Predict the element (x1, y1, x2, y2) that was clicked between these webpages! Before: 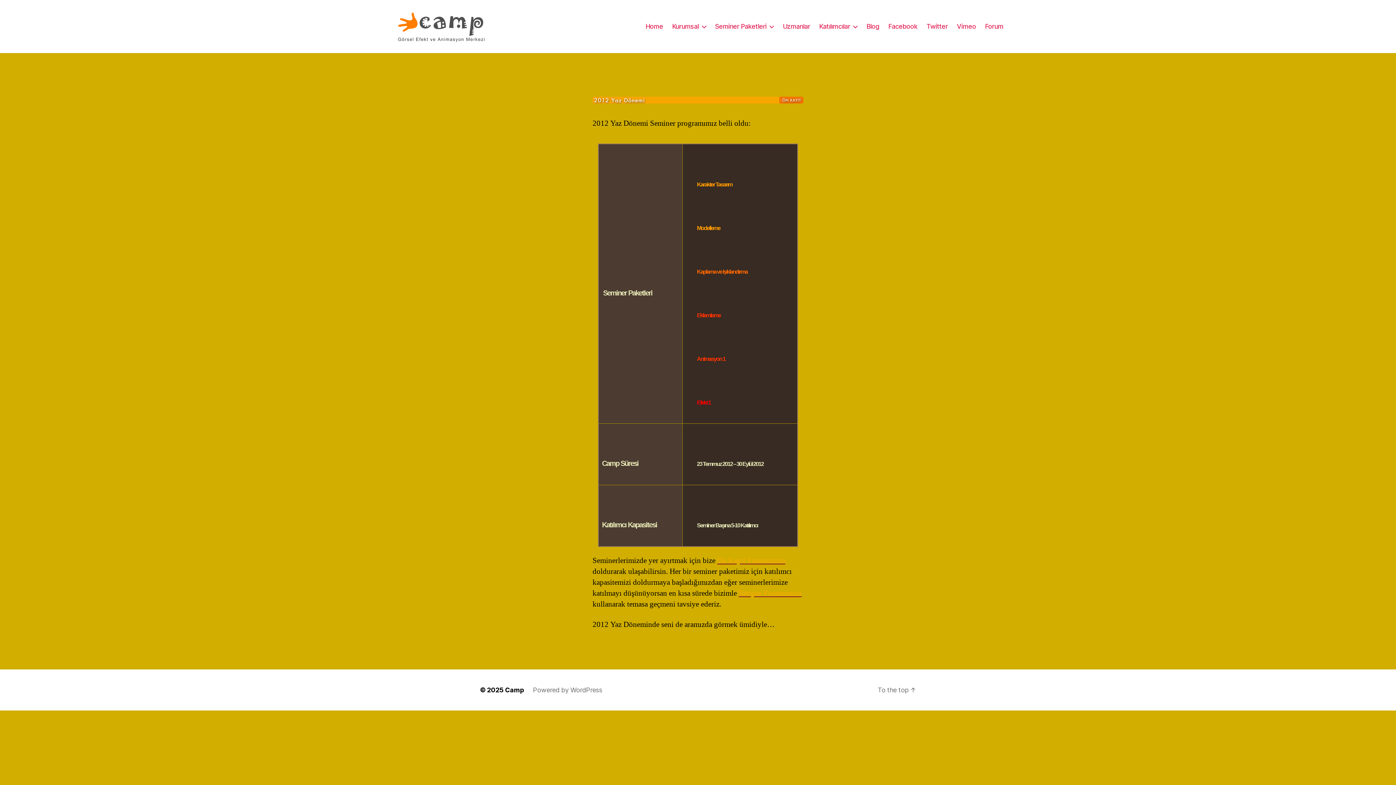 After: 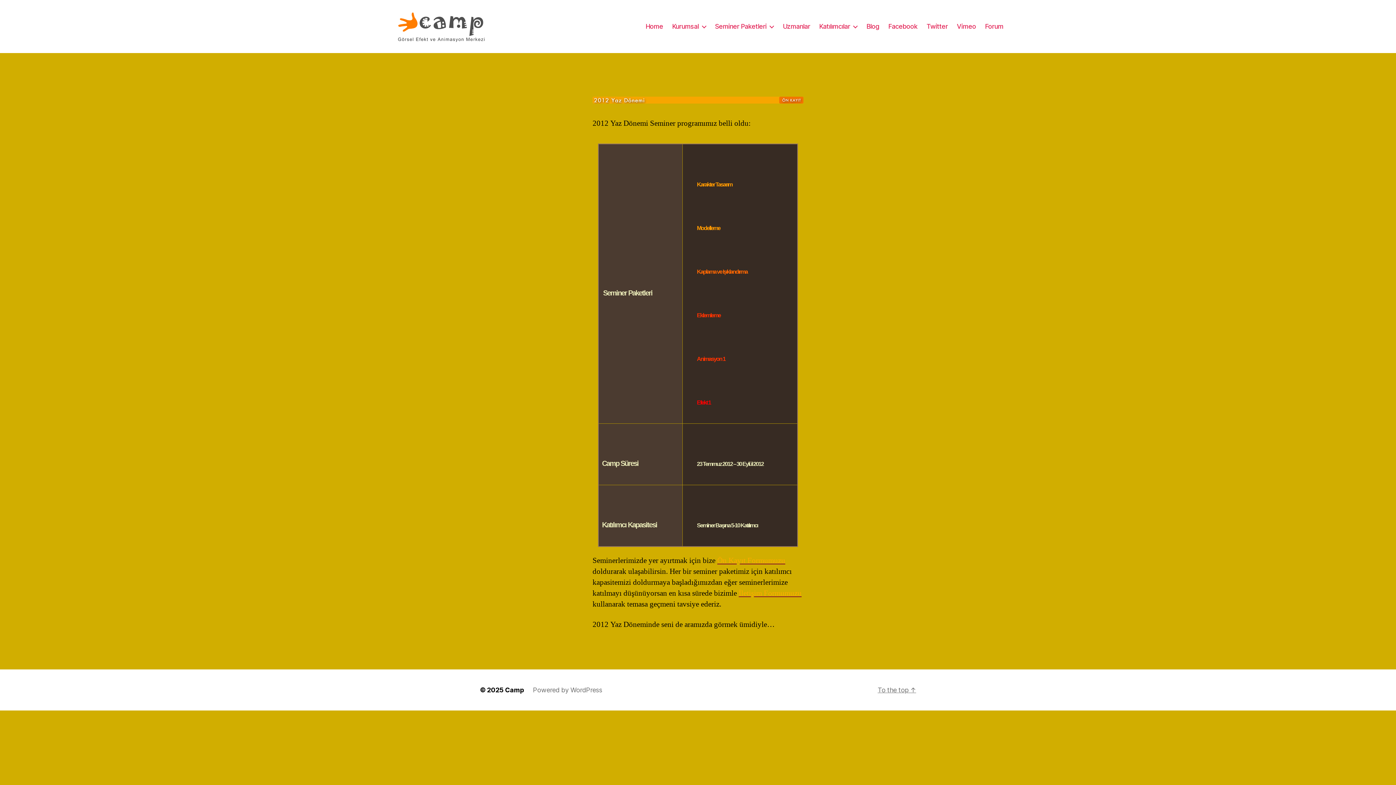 Action: label: To the top ↑ bbox: (877, 686, 916, 694)